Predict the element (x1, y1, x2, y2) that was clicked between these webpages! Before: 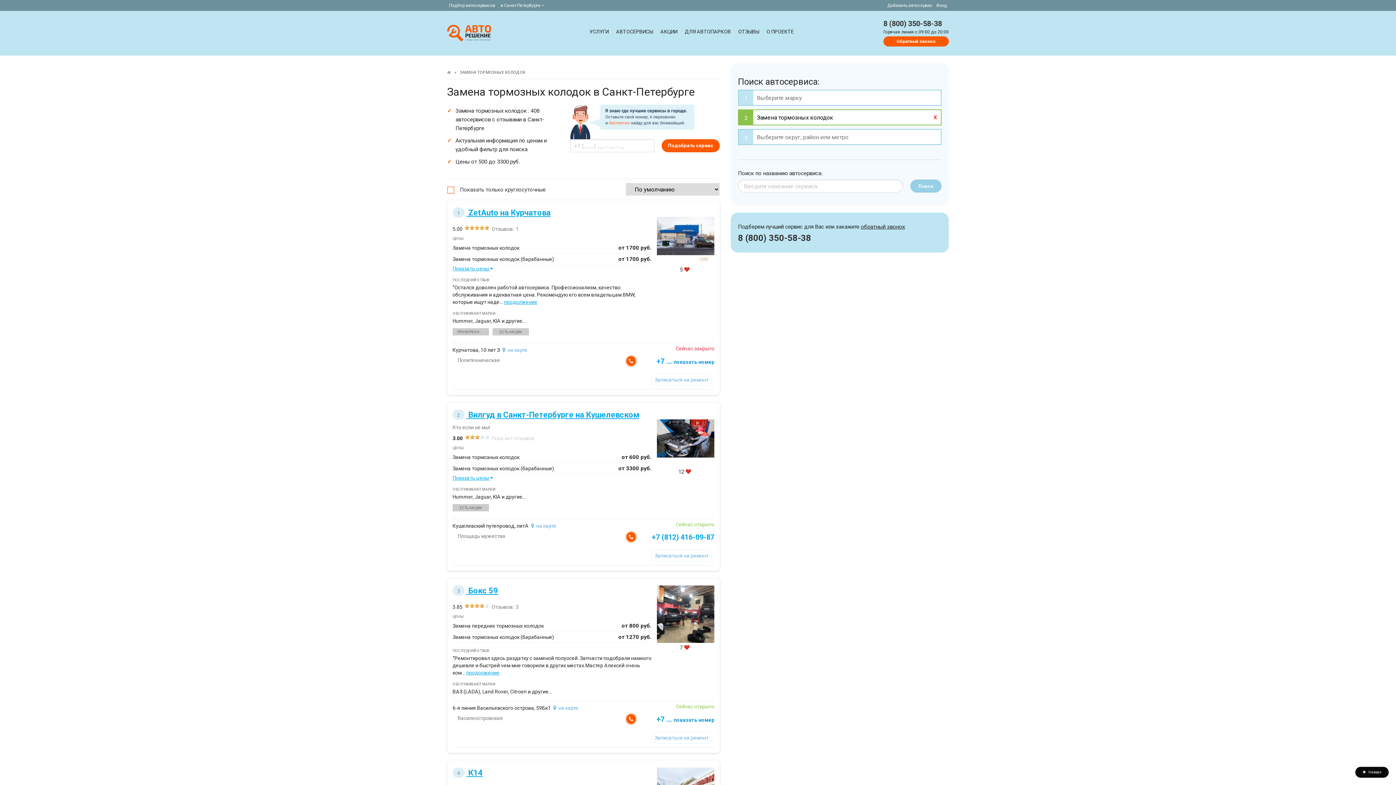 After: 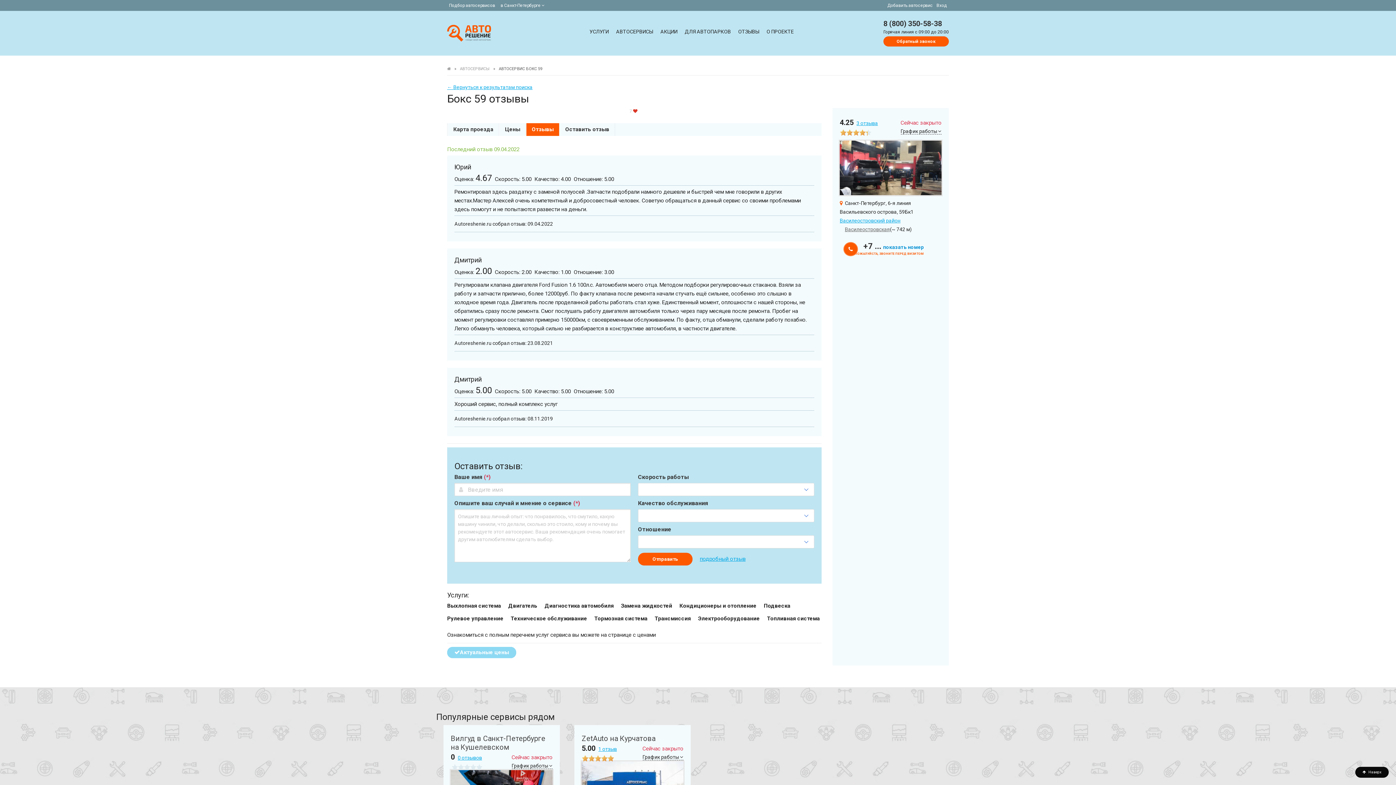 Action: label: Отзывов:  3 bbox: (491, 604, 518, 610)